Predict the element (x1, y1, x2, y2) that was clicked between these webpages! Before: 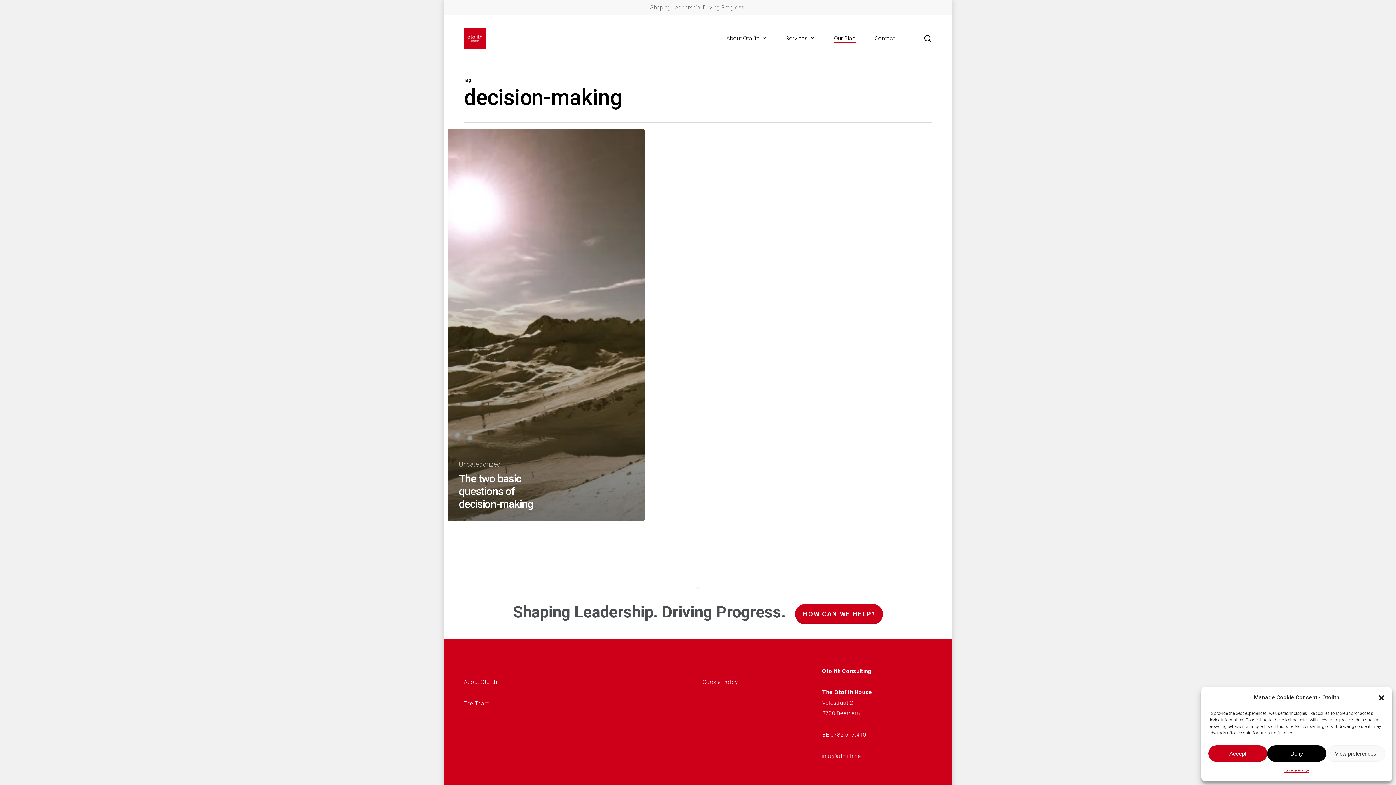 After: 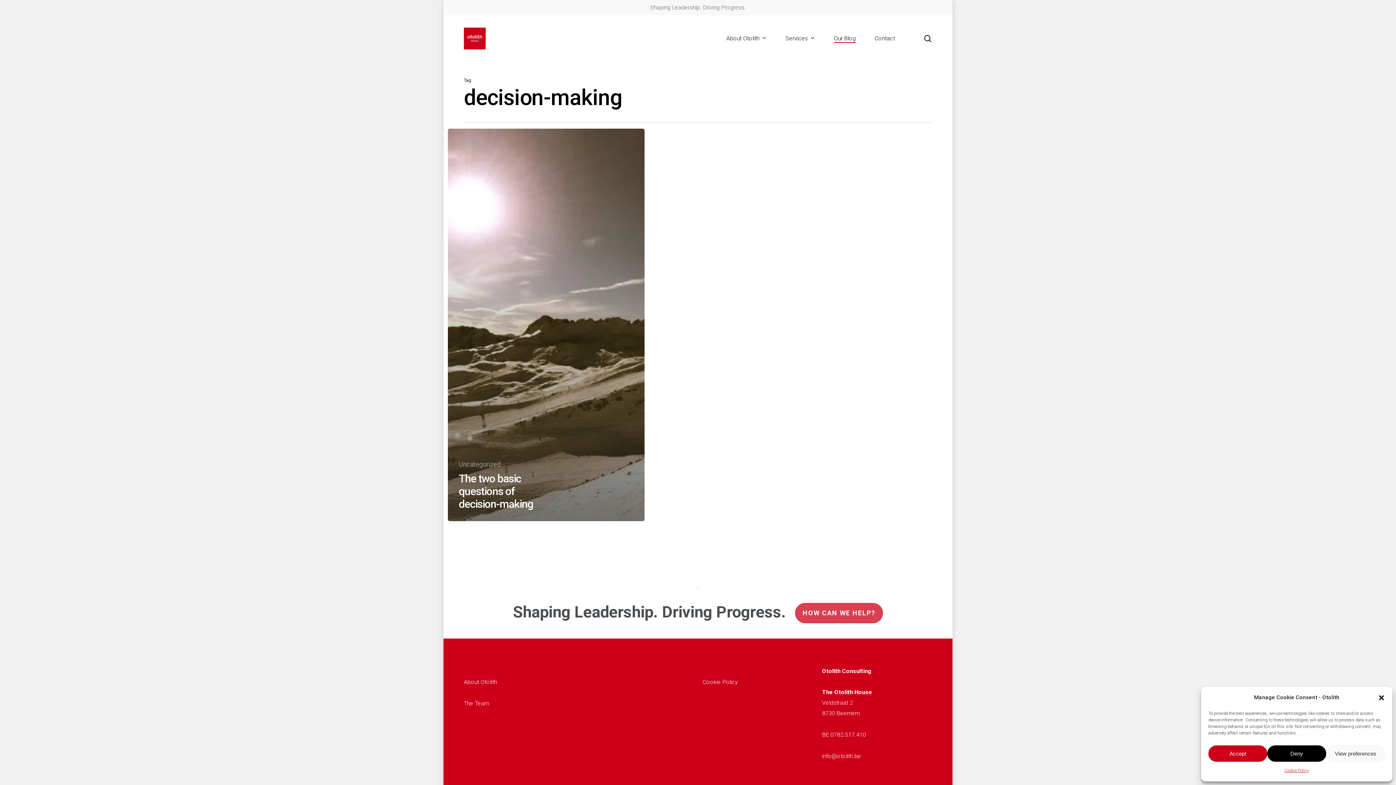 Action: bbox: (795, 604, 883, 624) label: HOW CAN WE HELP?